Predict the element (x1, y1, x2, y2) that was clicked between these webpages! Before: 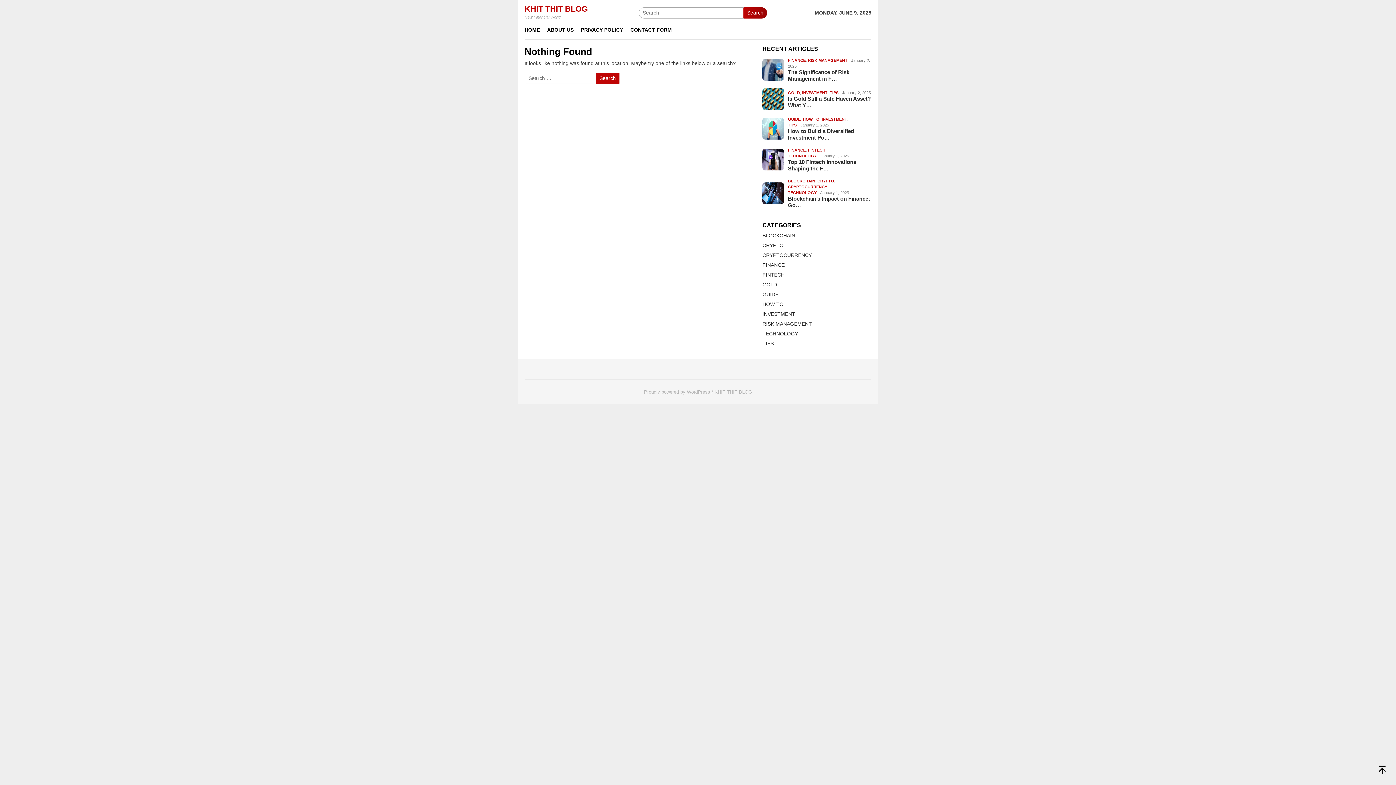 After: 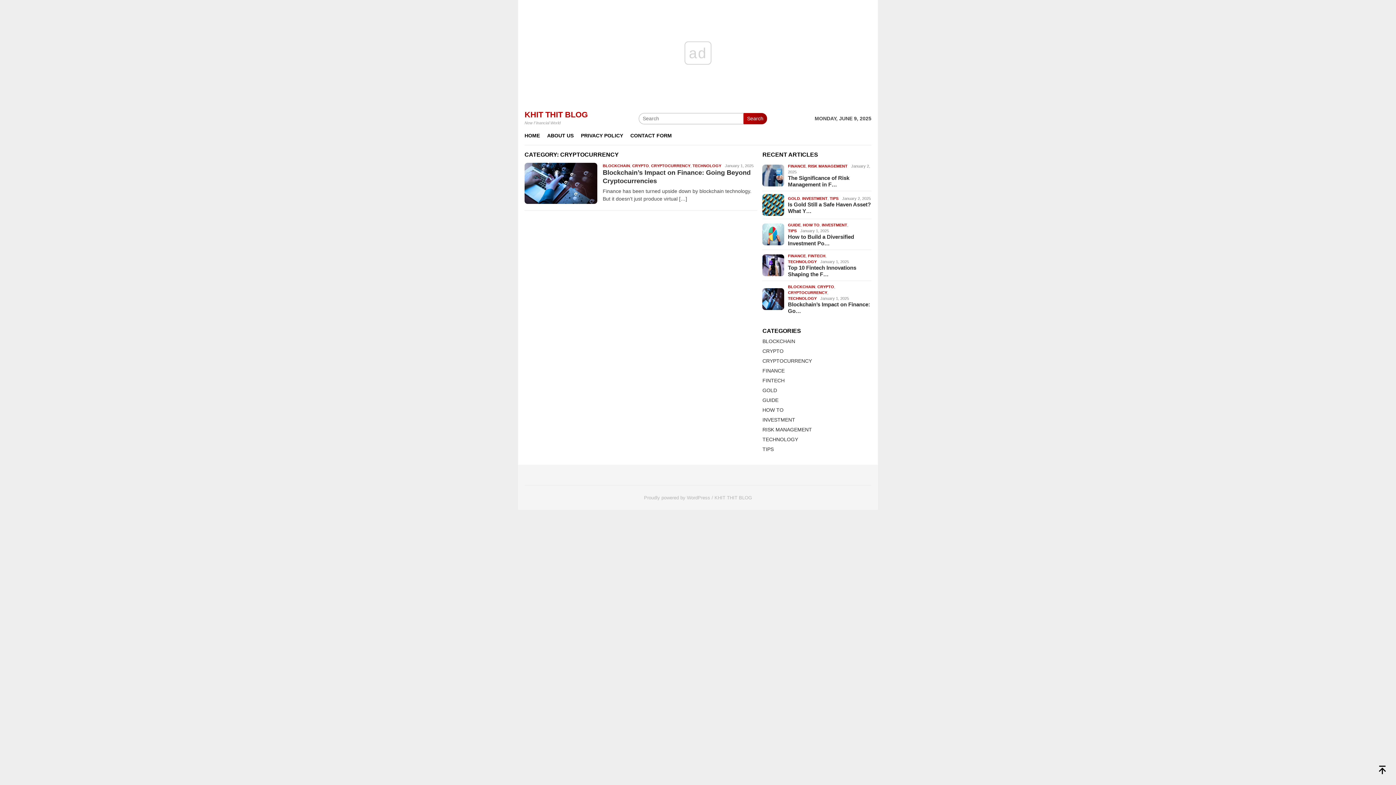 Action: bbox: (788, 184, 827, 189) label: CRYPTOCURRENCY